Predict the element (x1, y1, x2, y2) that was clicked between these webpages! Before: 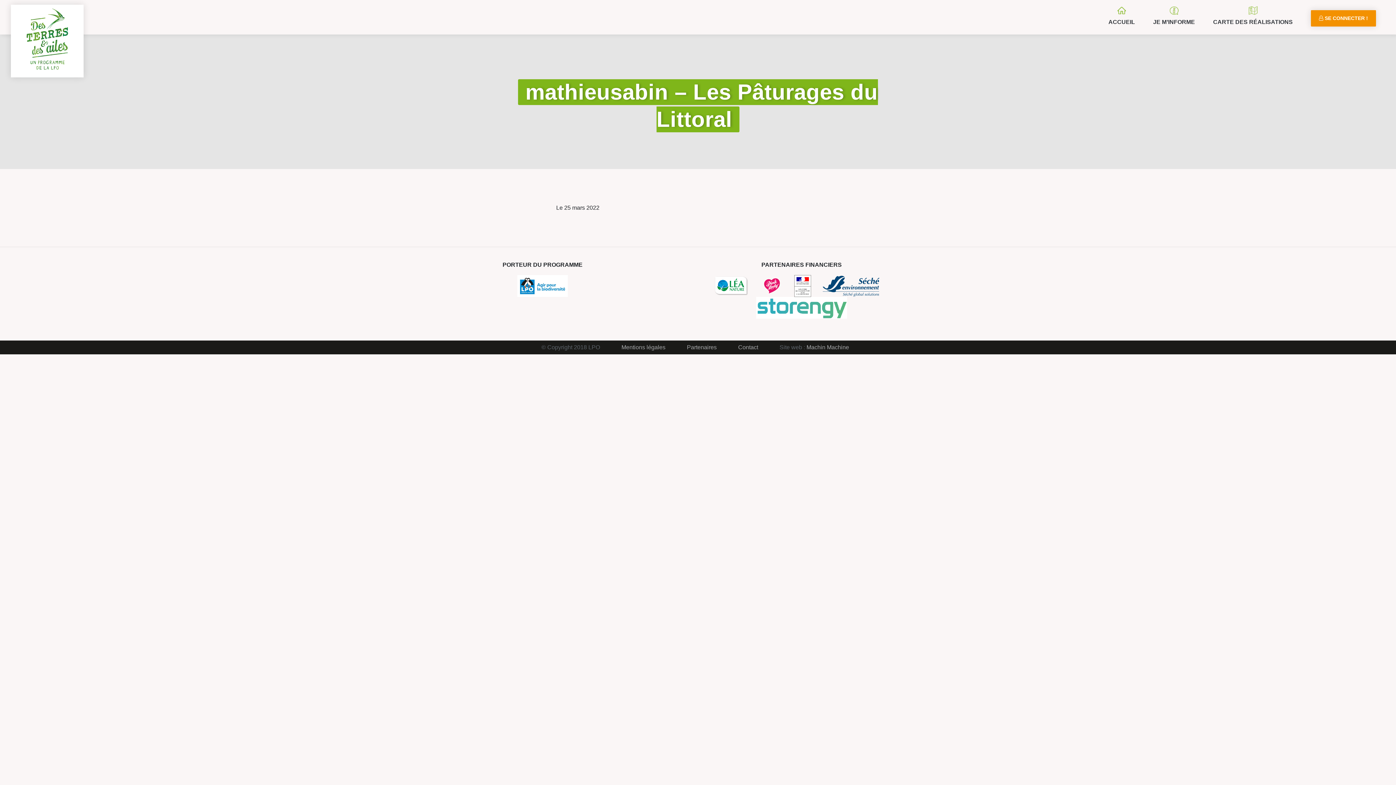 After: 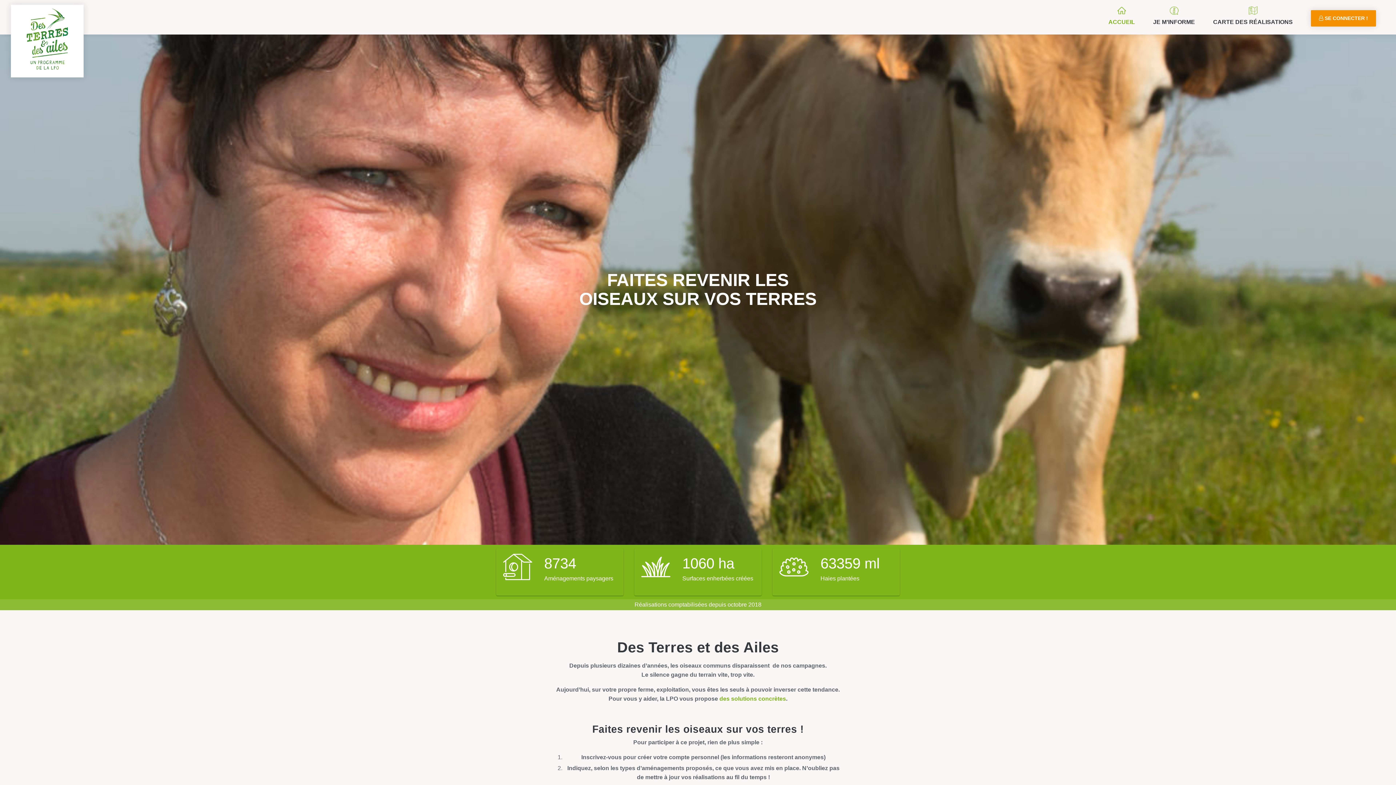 Action: bbox: (26, 35, 68, 41)